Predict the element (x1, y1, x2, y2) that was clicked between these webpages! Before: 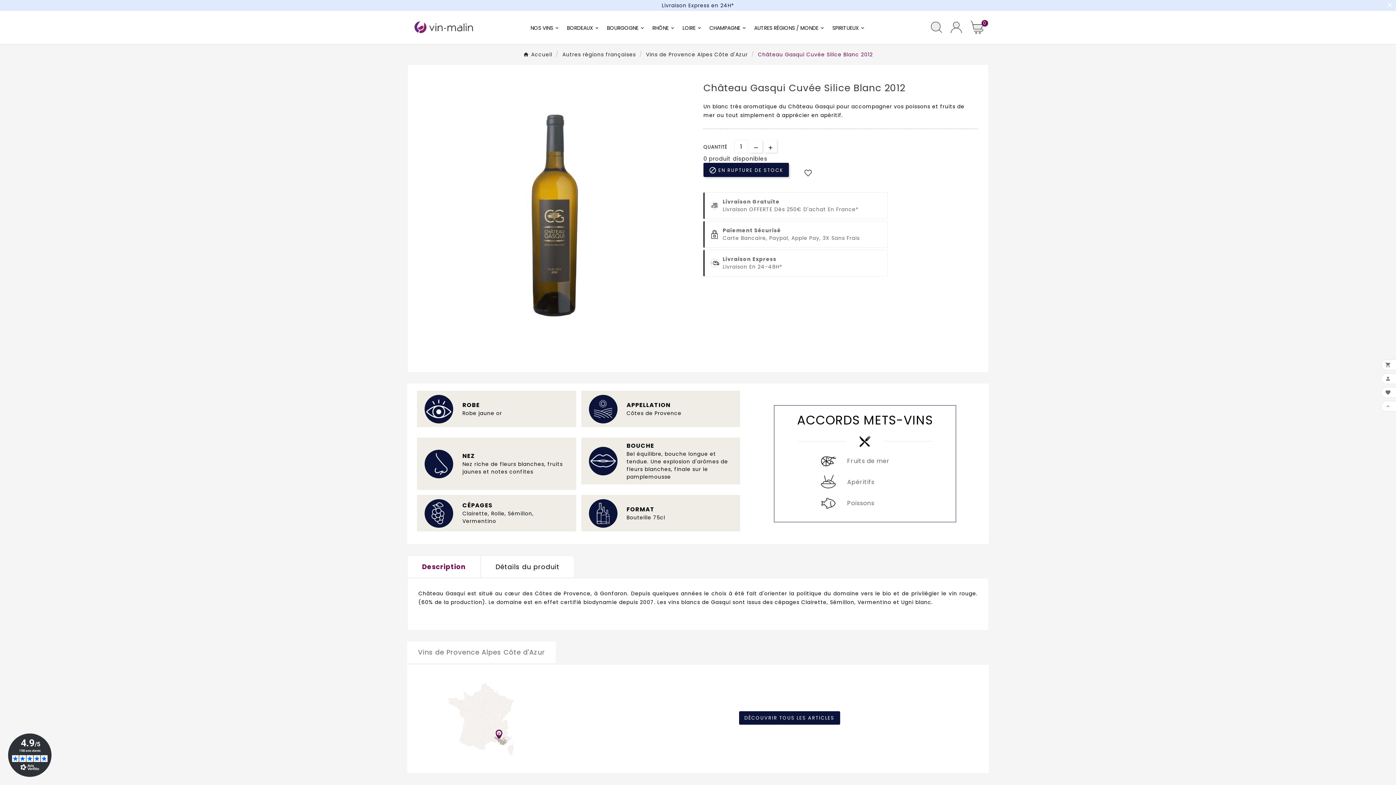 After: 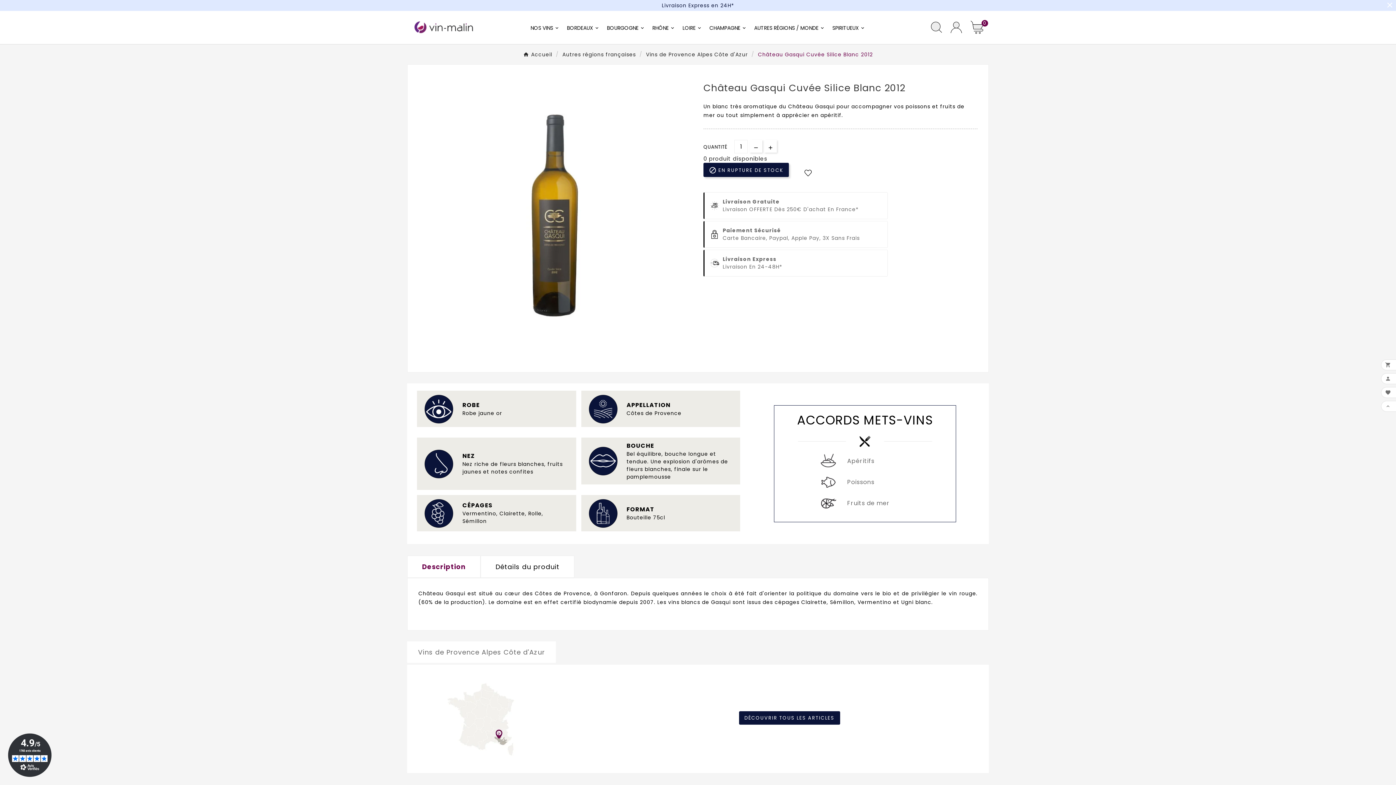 Action: label: NOS VINS bbox: (527, 16, 563, 38)